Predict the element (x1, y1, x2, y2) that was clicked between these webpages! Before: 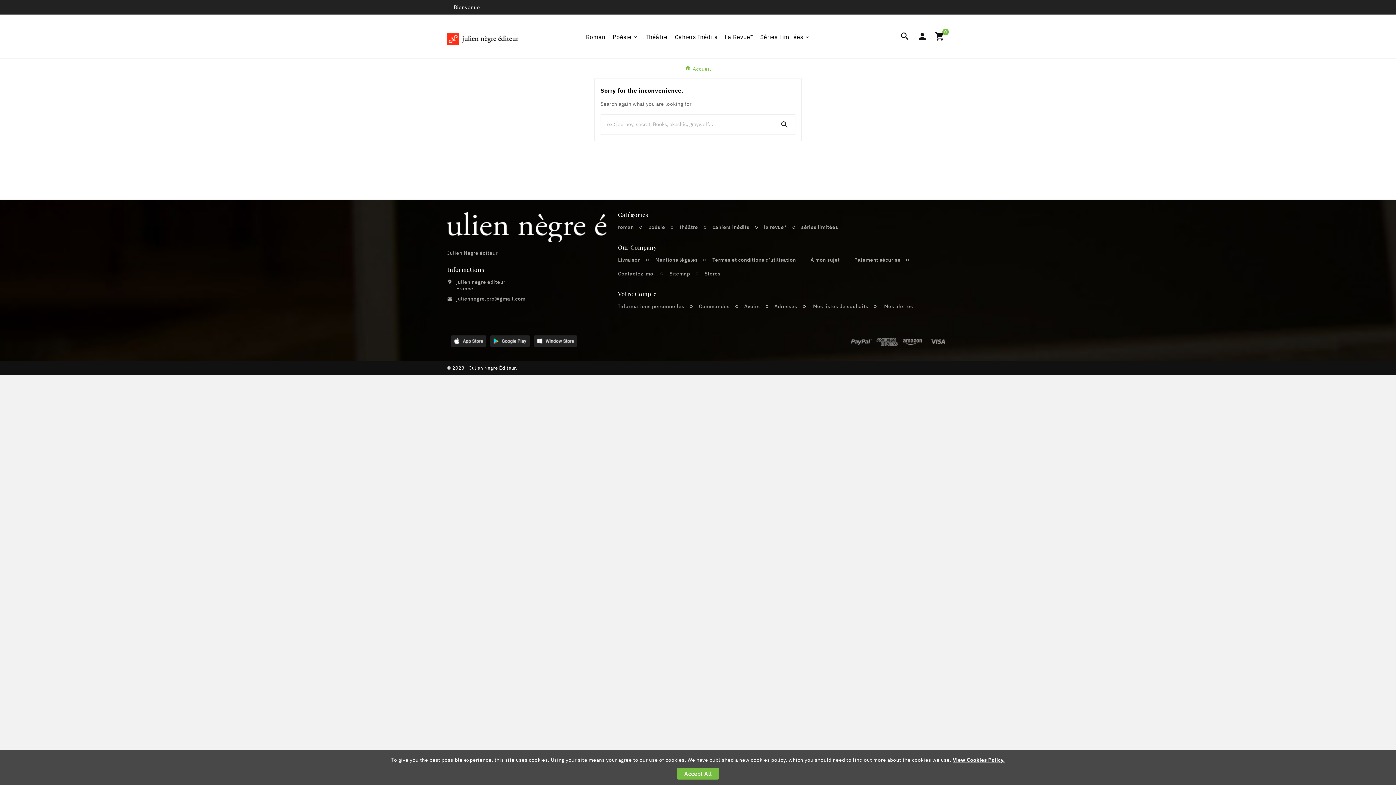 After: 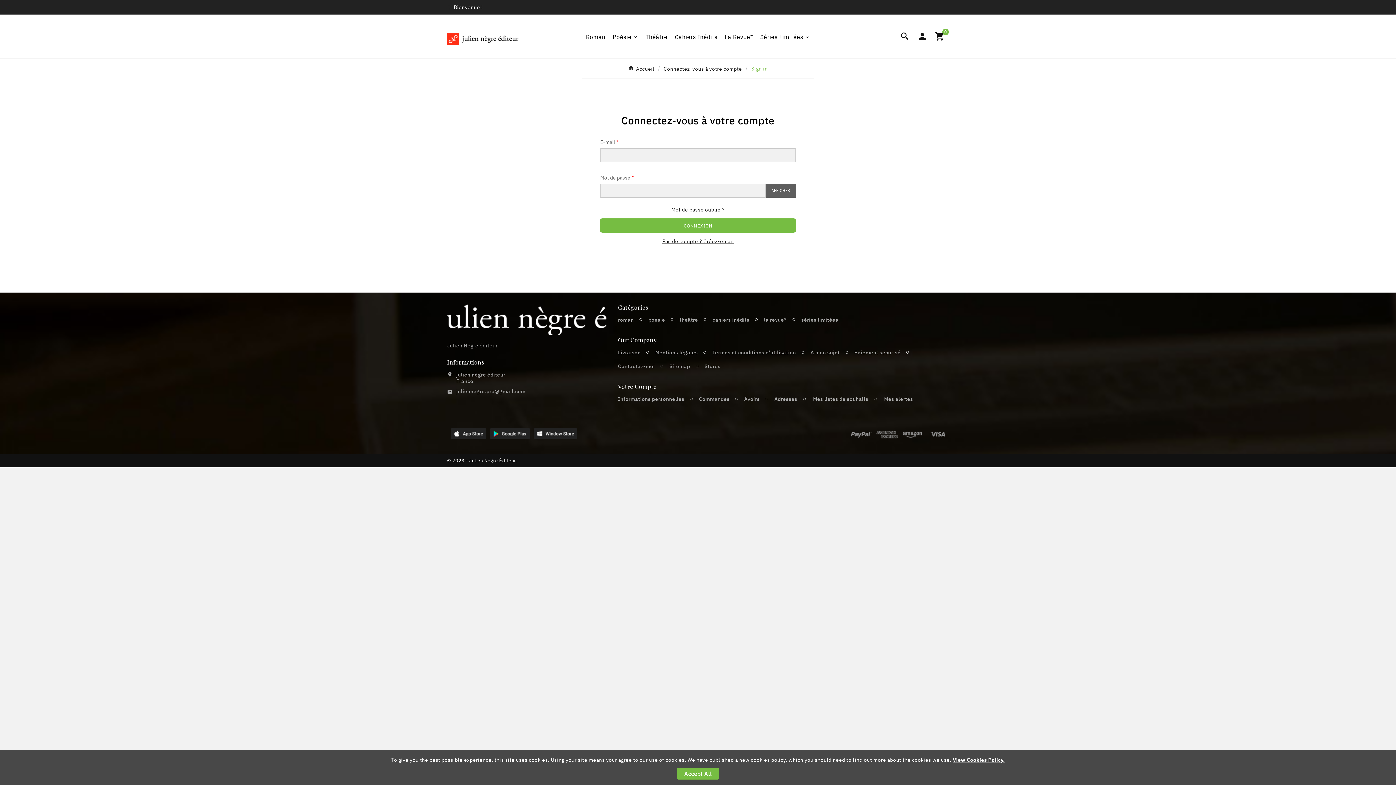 Action: bbox: (813, 303, 868, 309) label: Mes listes de souhaits